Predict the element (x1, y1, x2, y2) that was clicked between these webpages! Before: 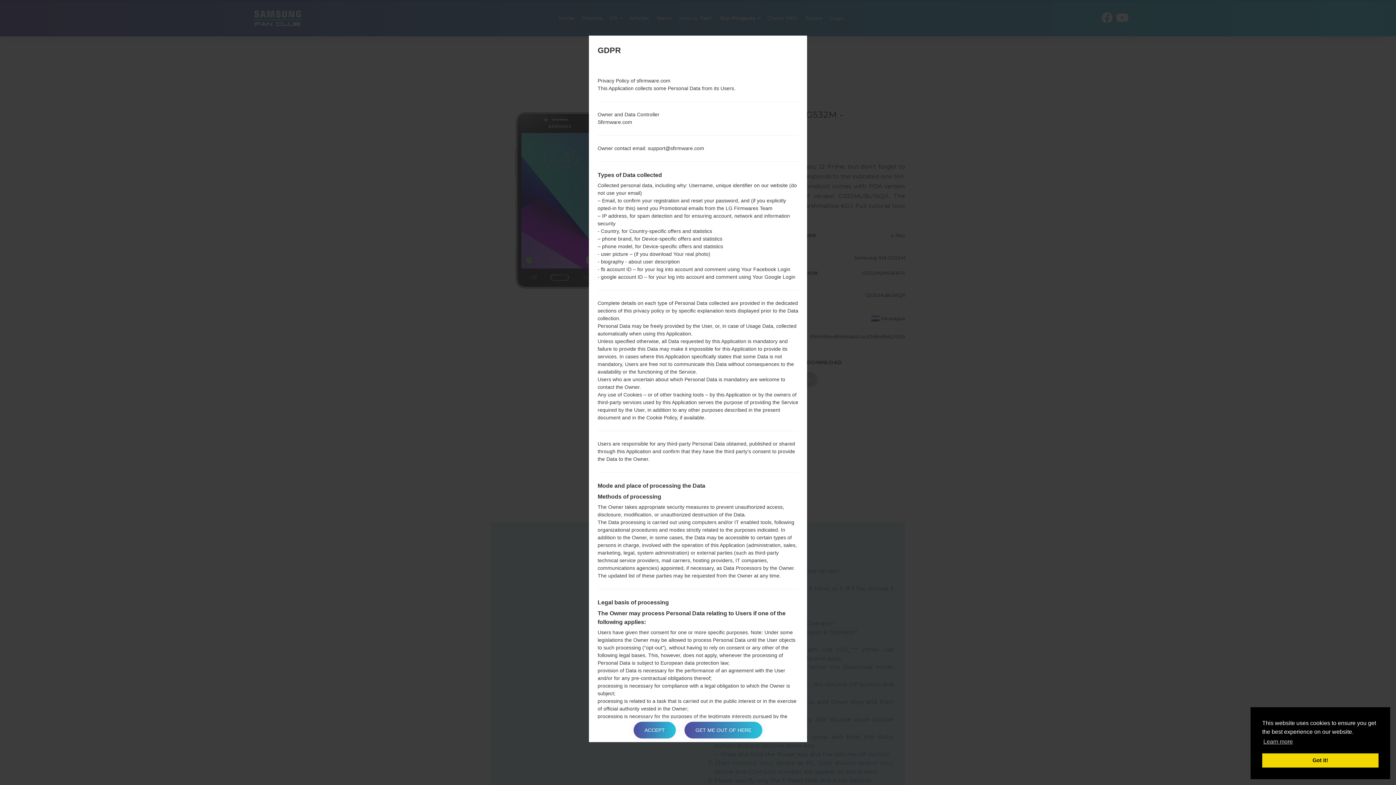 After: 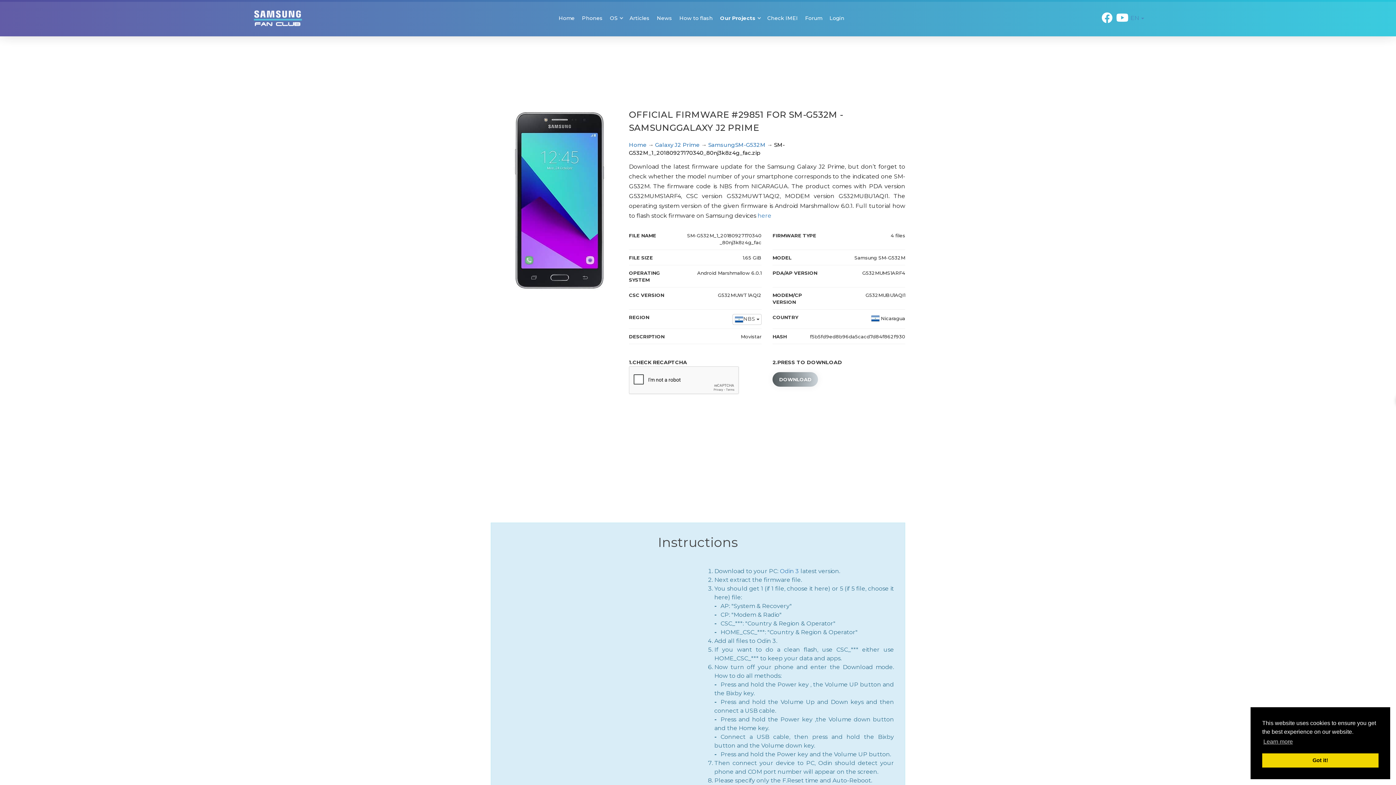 Action: label: ACCEPT bbox: (633, 722, 676, 738)